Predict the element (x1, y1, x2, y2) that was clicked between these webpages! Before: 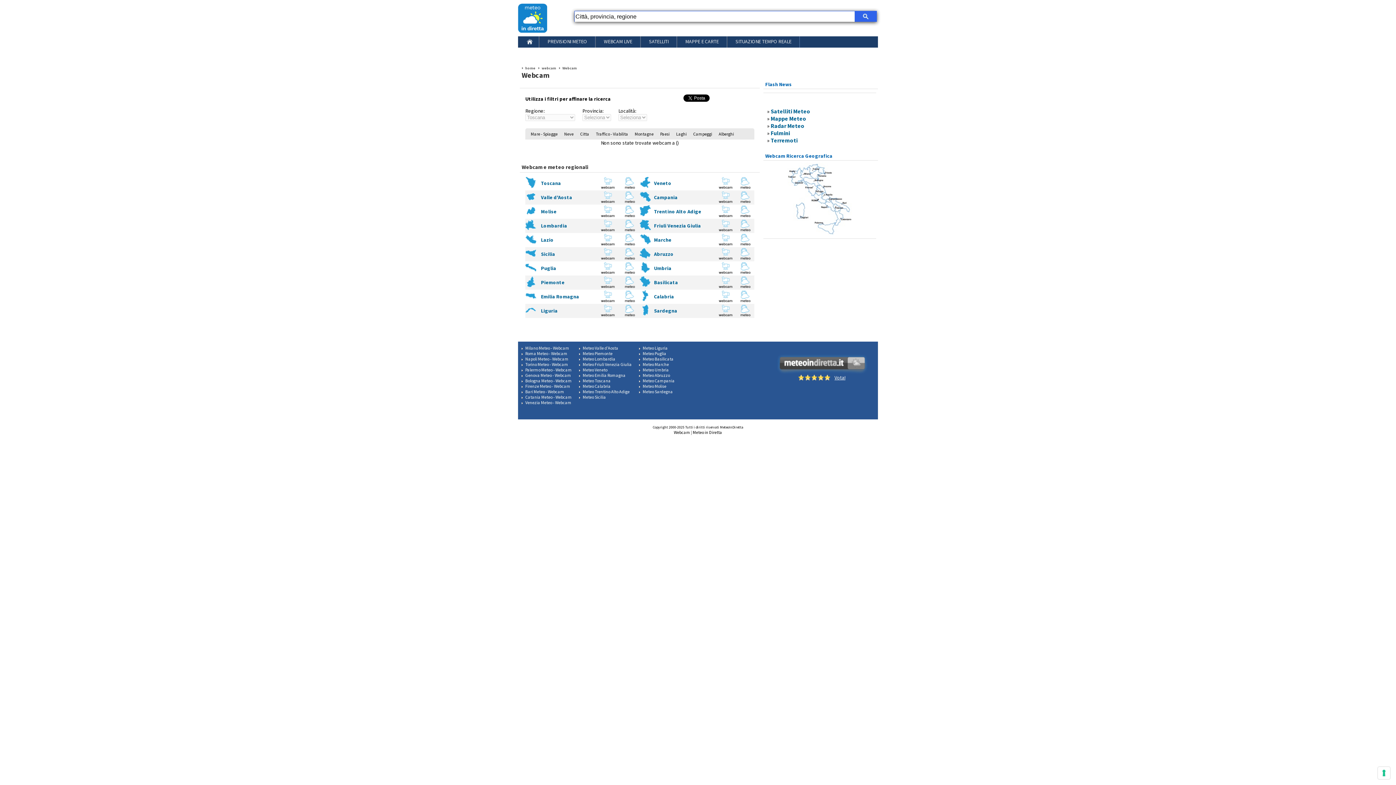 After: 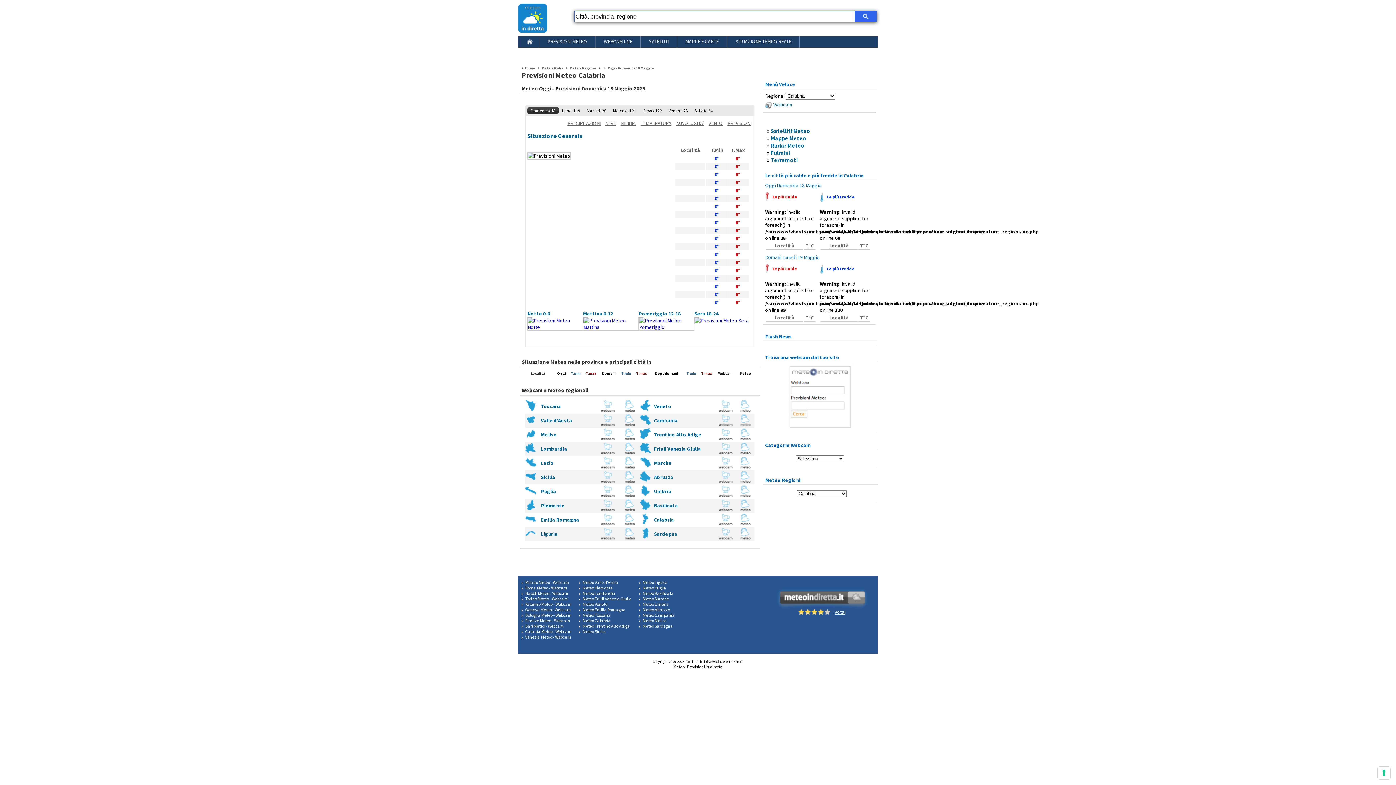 Action: label: Meteo Calabria bbox: (582, 383, 610, 389)